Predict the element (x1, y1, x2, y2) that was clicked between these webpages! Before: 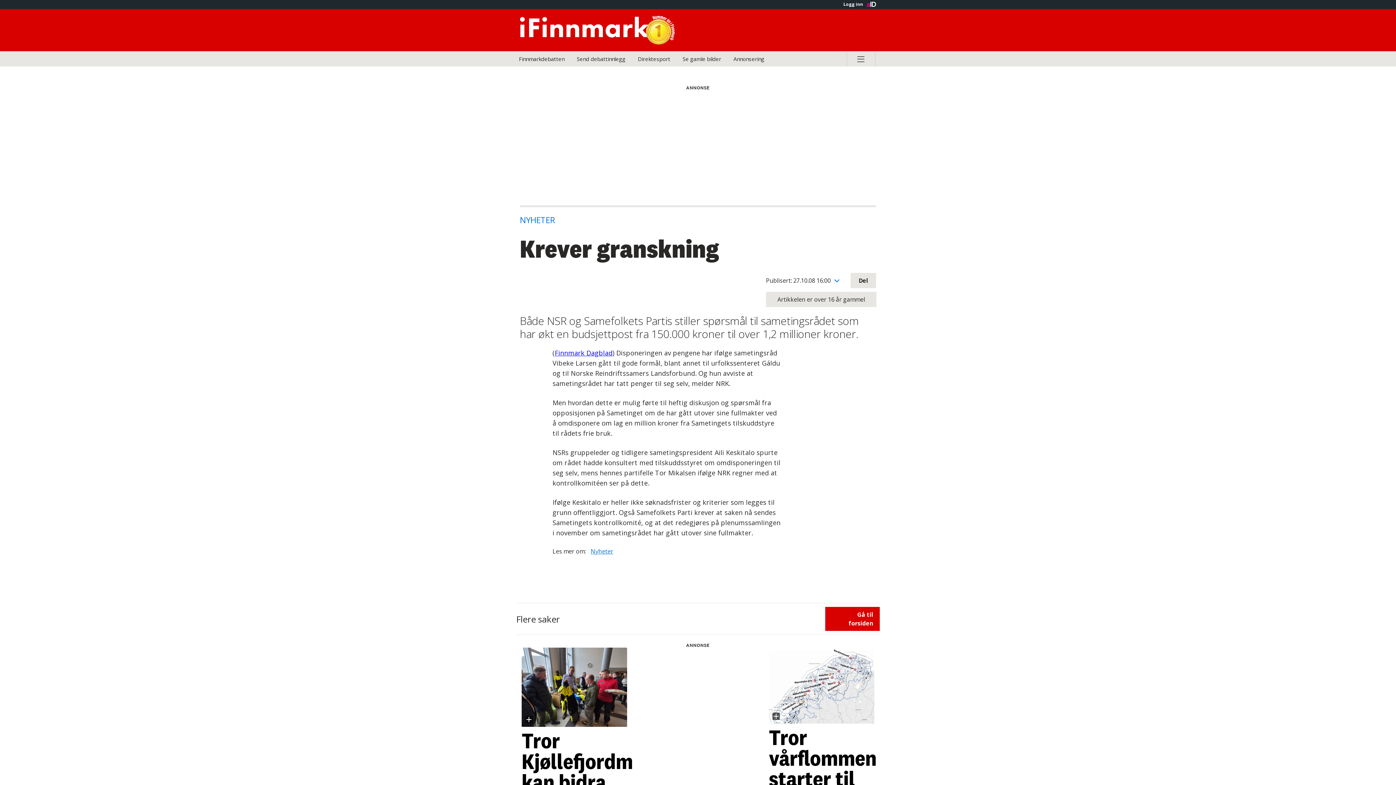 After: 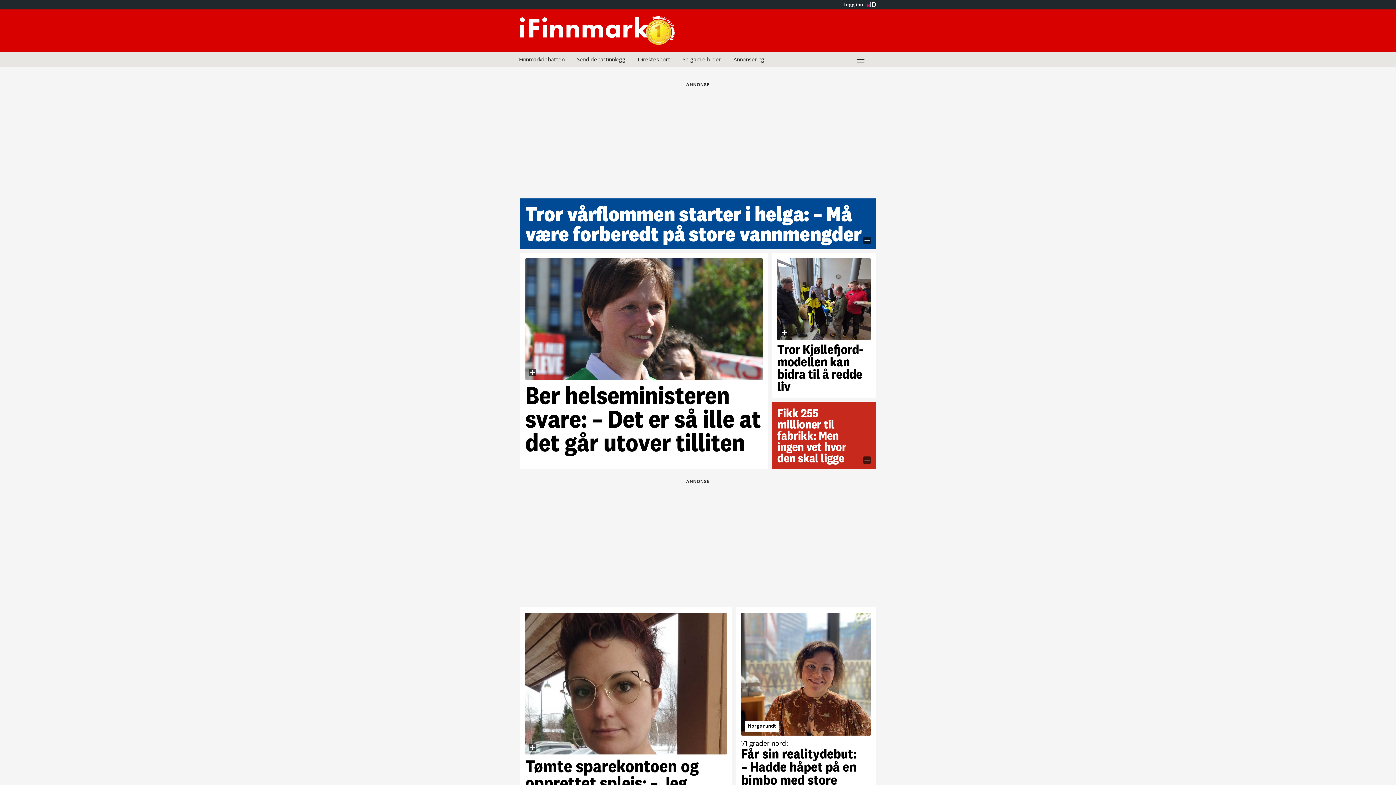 Action: label: Gå til forsiden bbox: (825, 607, 880, 631)